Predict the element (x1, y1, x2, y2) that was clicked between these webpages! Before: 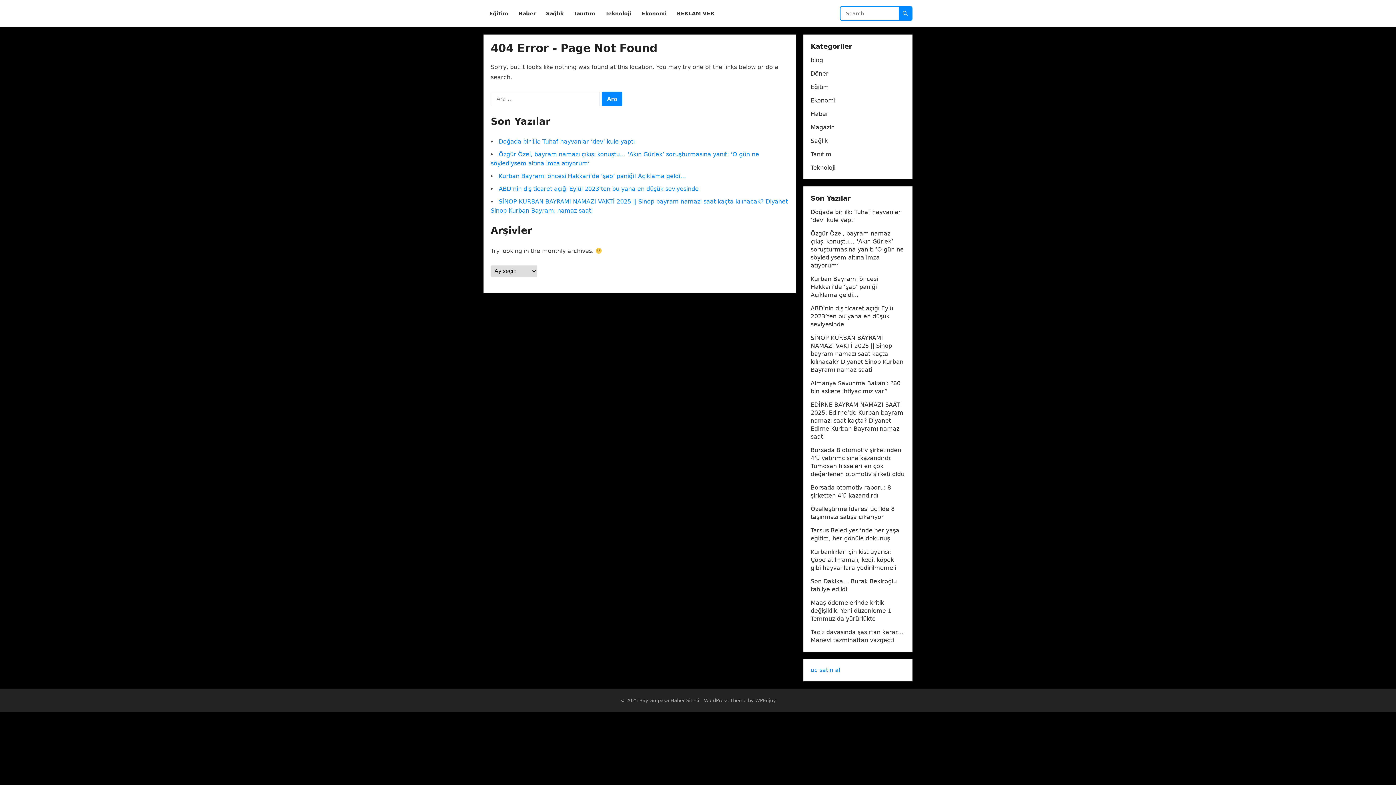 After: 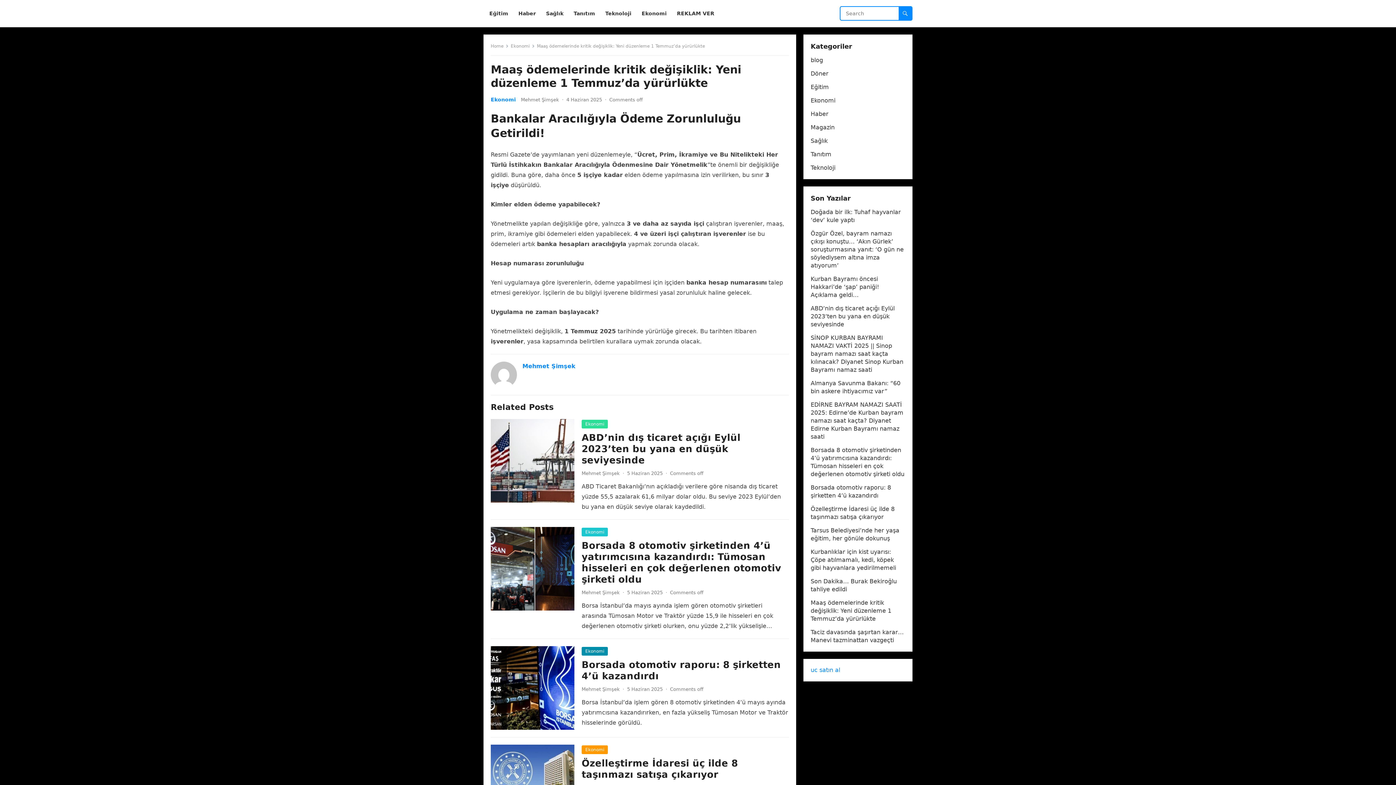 Action: label: Maaş ödemelerinde kritik değişiklik: Yeni düzenleme 1 Temmuz’da yürürlükte bbox: (810, 599, 891, 622)